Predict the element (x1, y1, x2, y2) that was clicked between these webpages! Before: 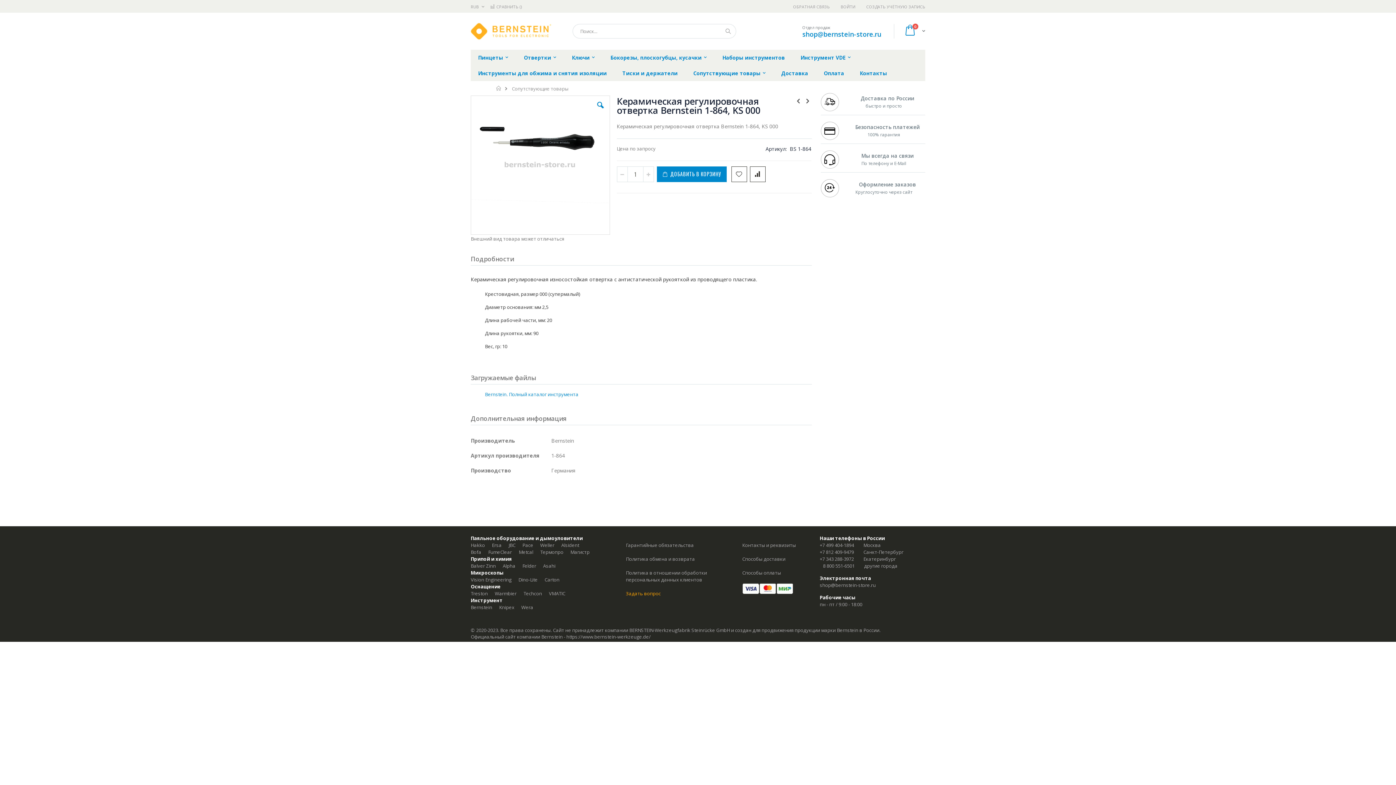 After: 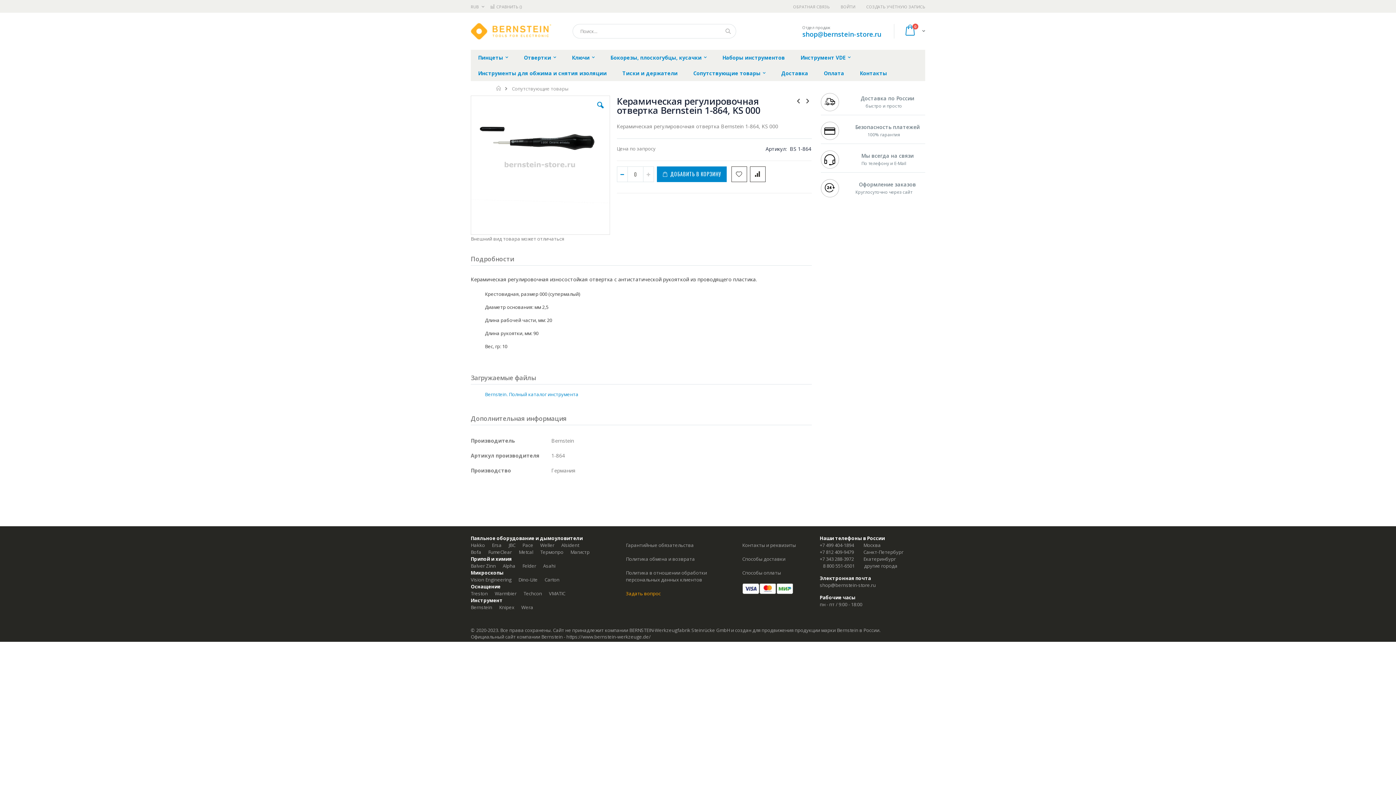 Action: bbox: (616, 166, 627, 182)